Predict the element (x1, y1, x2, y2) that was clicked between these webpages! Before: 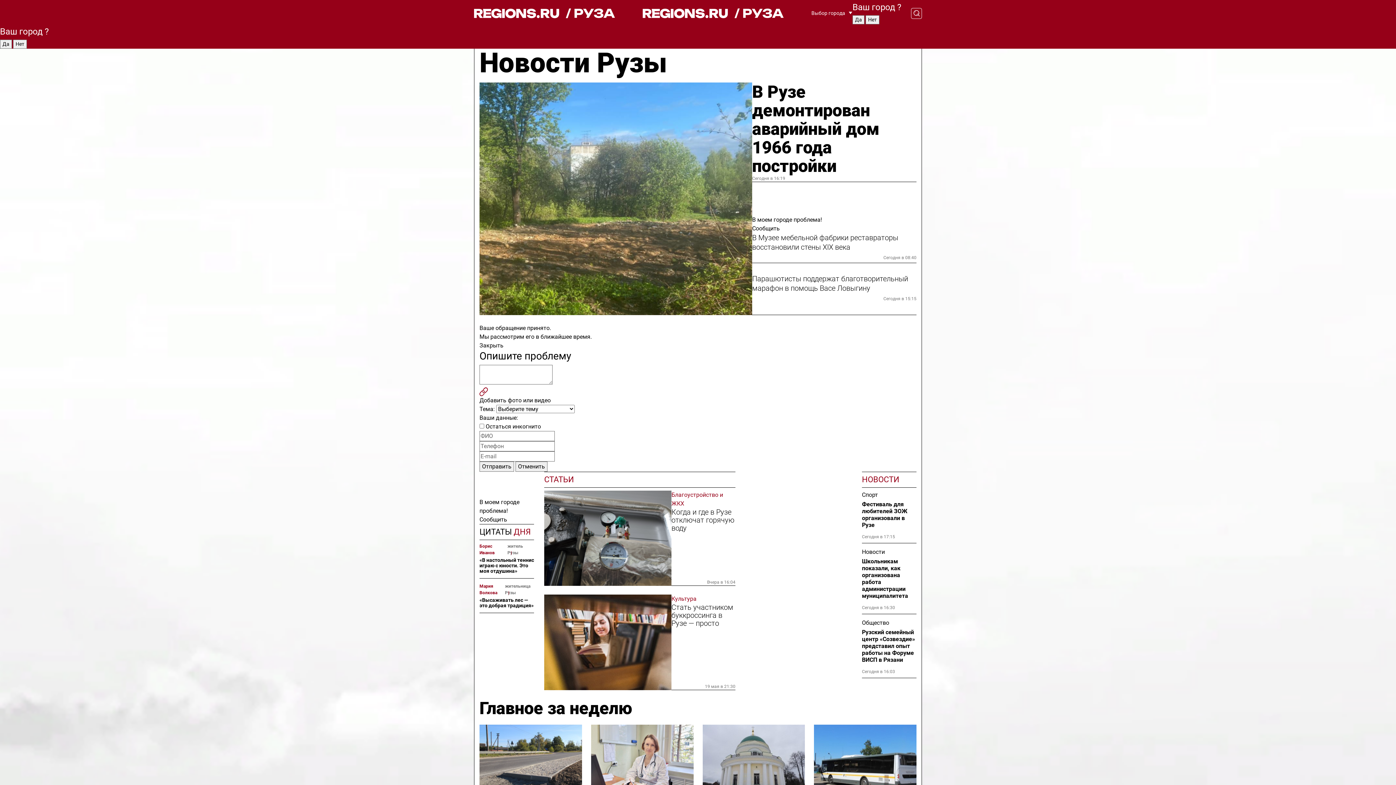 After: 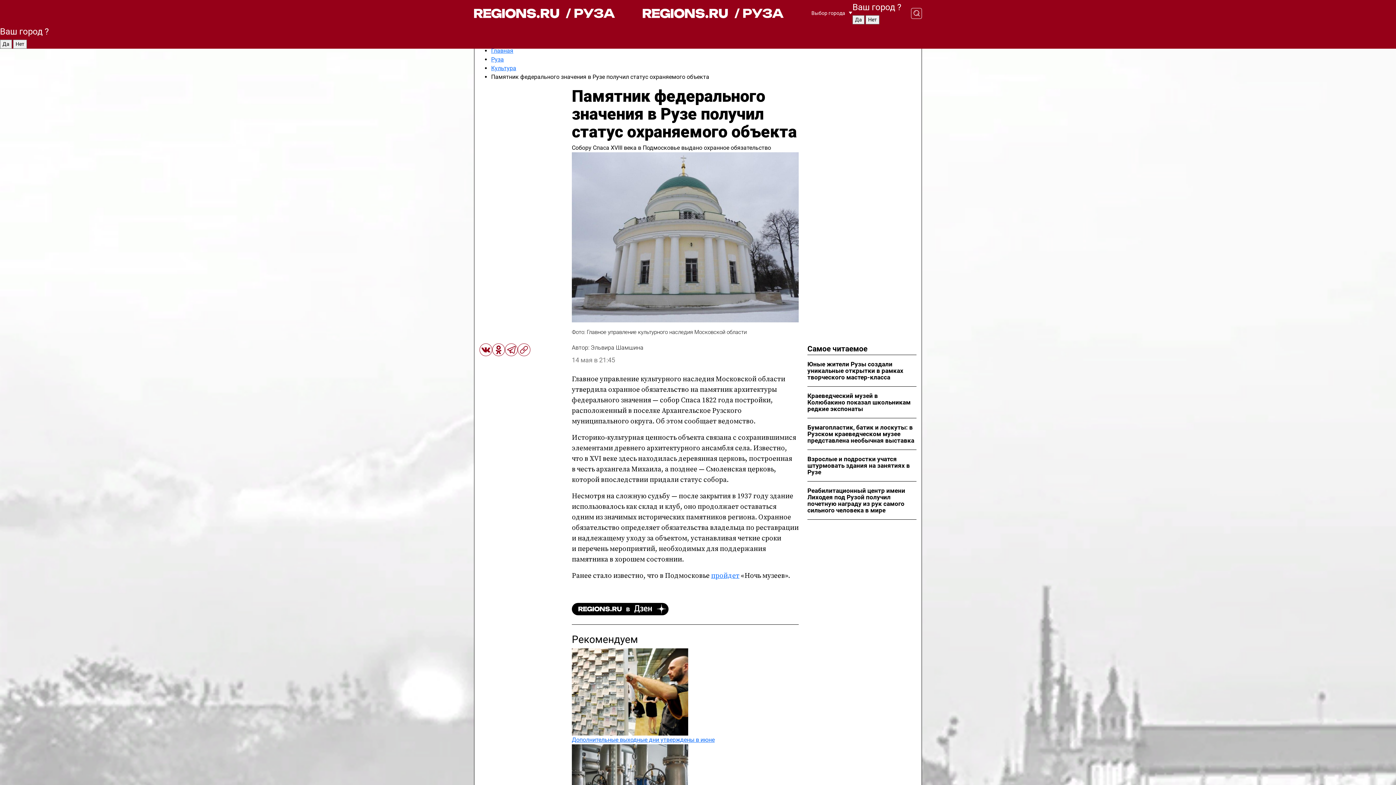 Action: bbox: (702, 725, 805, 803)